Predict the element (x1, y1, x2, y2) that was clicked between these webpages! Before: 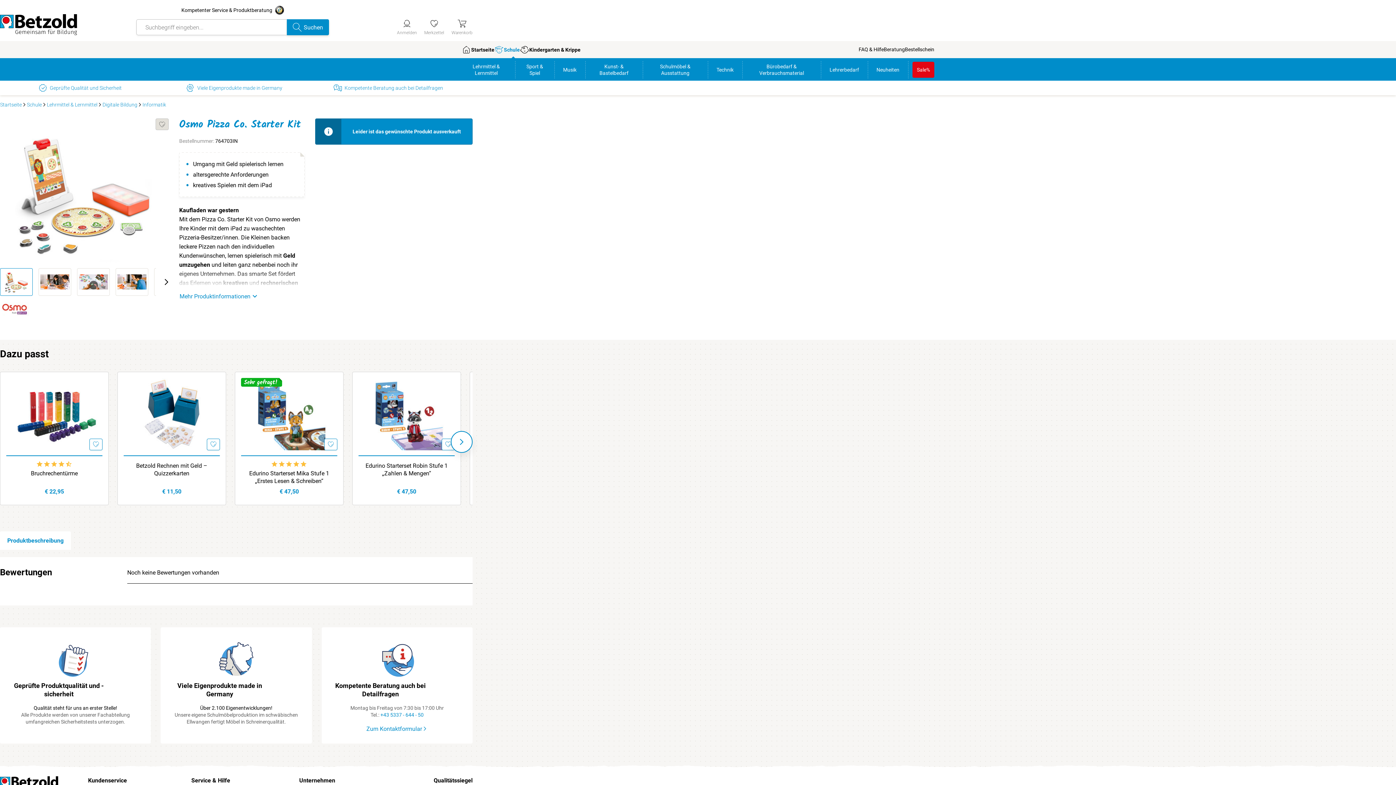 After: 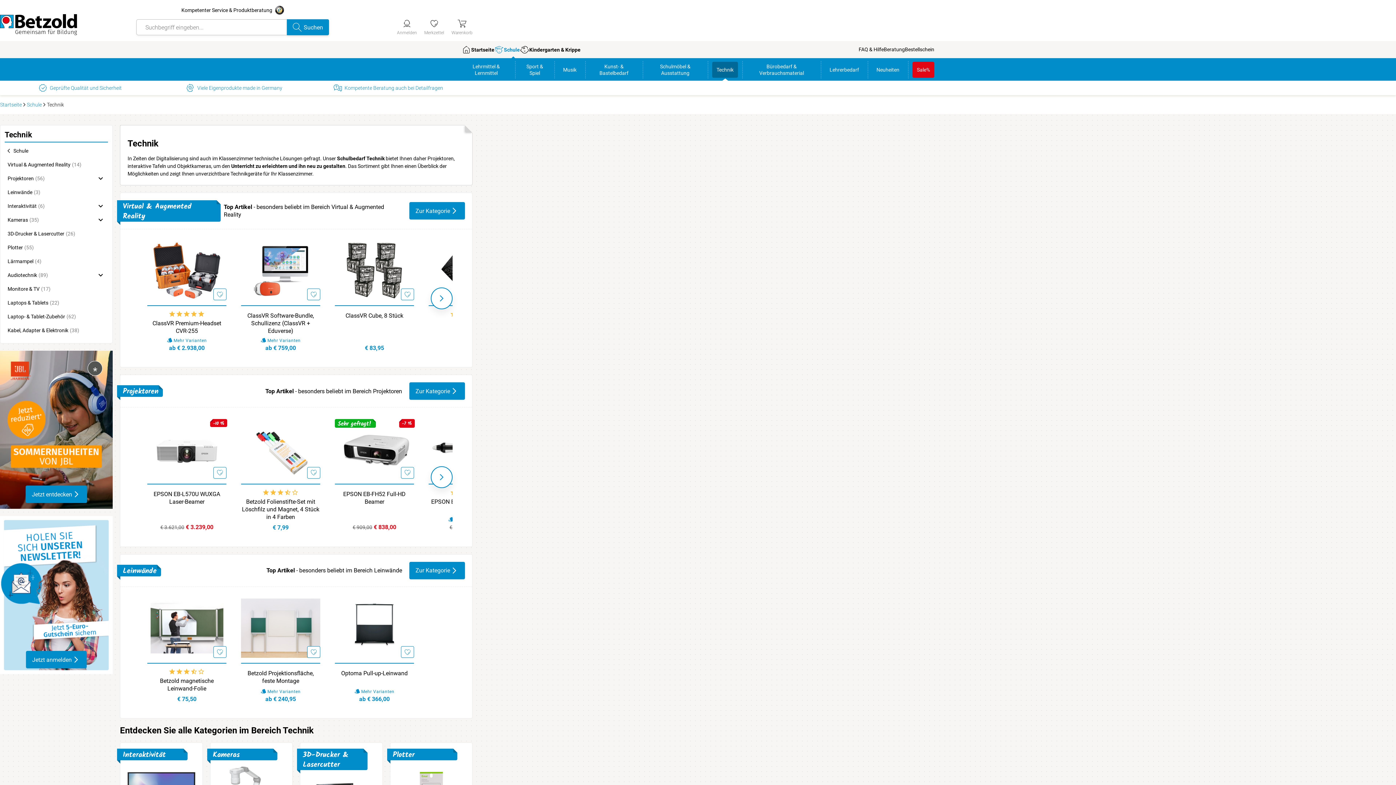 Action: bbox: (712, 61, 738, 77) label: Technik